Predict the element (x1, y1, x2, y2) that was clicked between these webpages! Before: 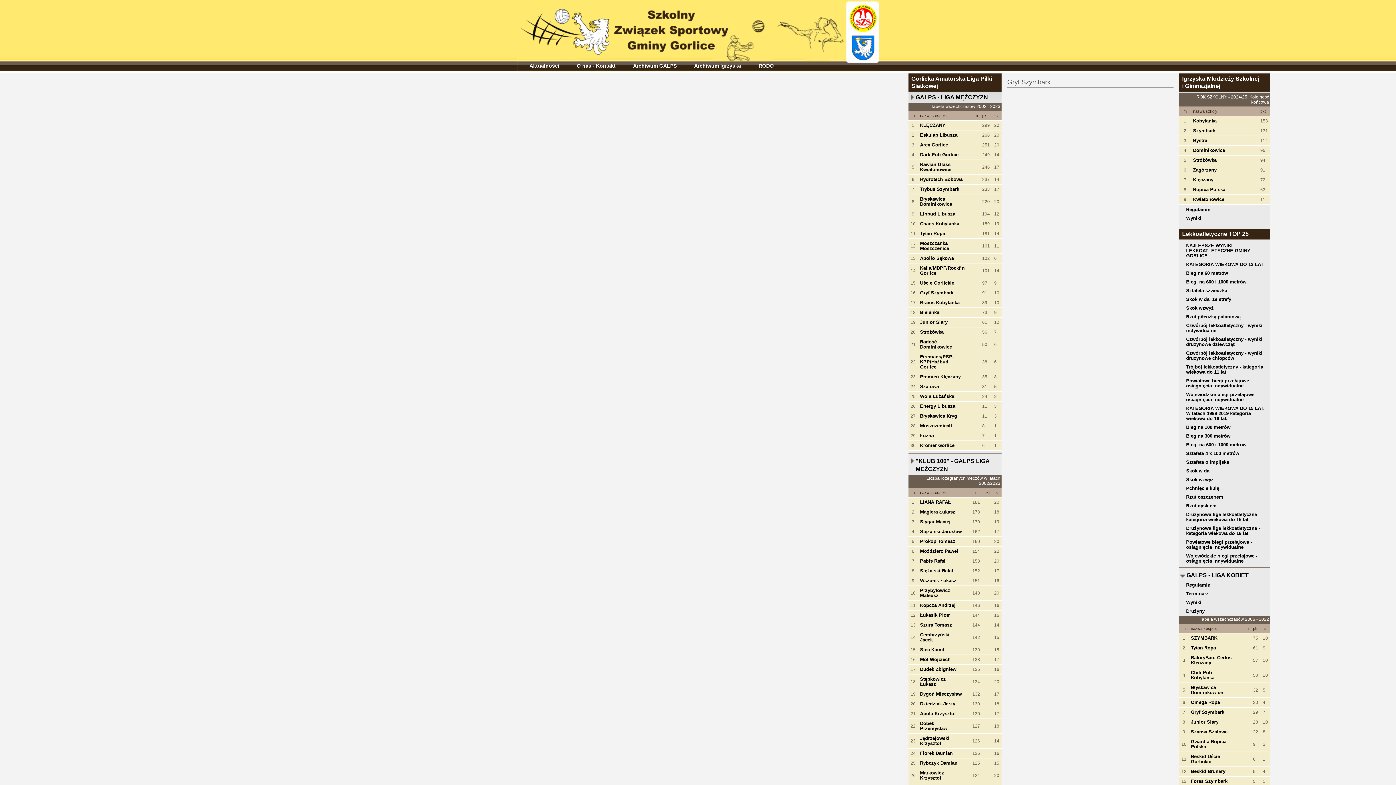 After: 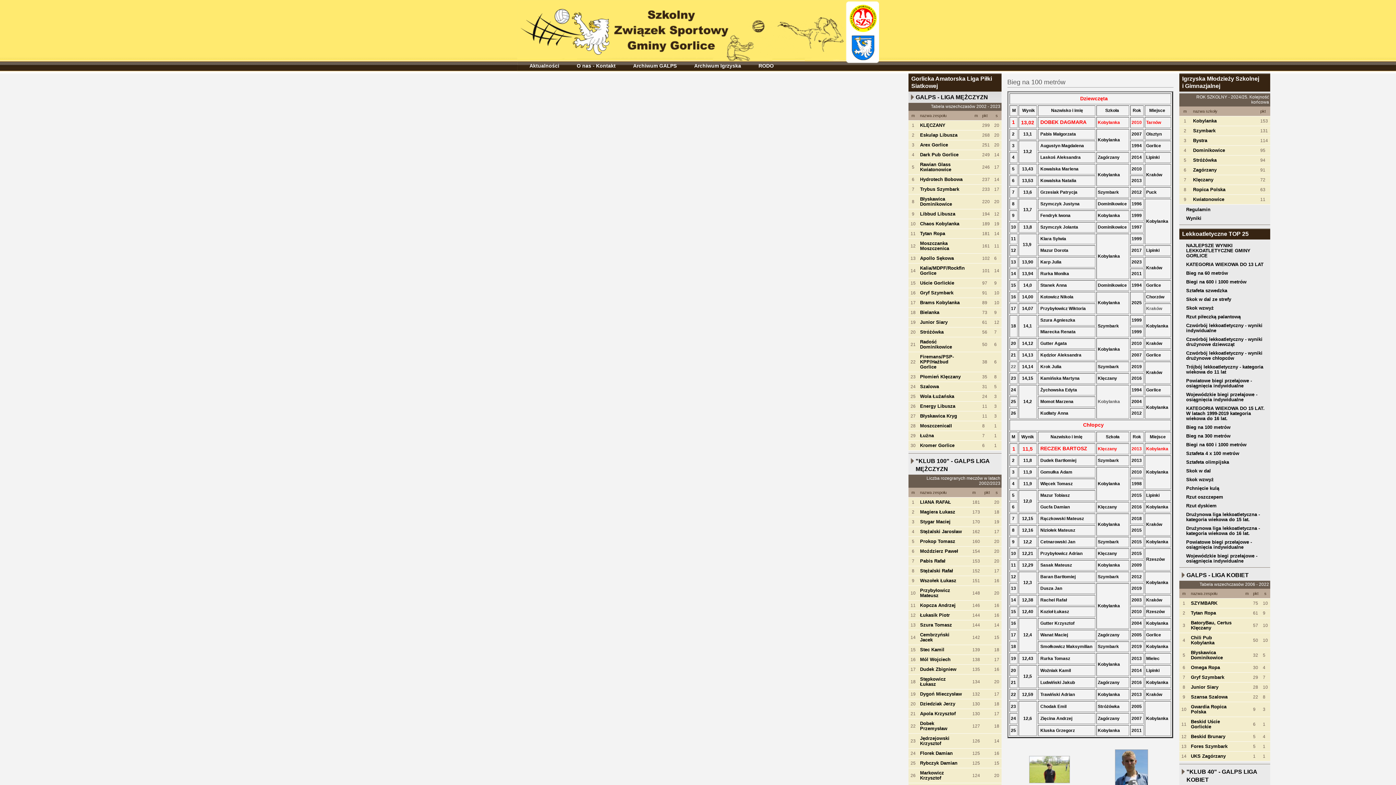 Action: bbox: (1179, 423, 1270, 432) label: Bieg na 100 metrów